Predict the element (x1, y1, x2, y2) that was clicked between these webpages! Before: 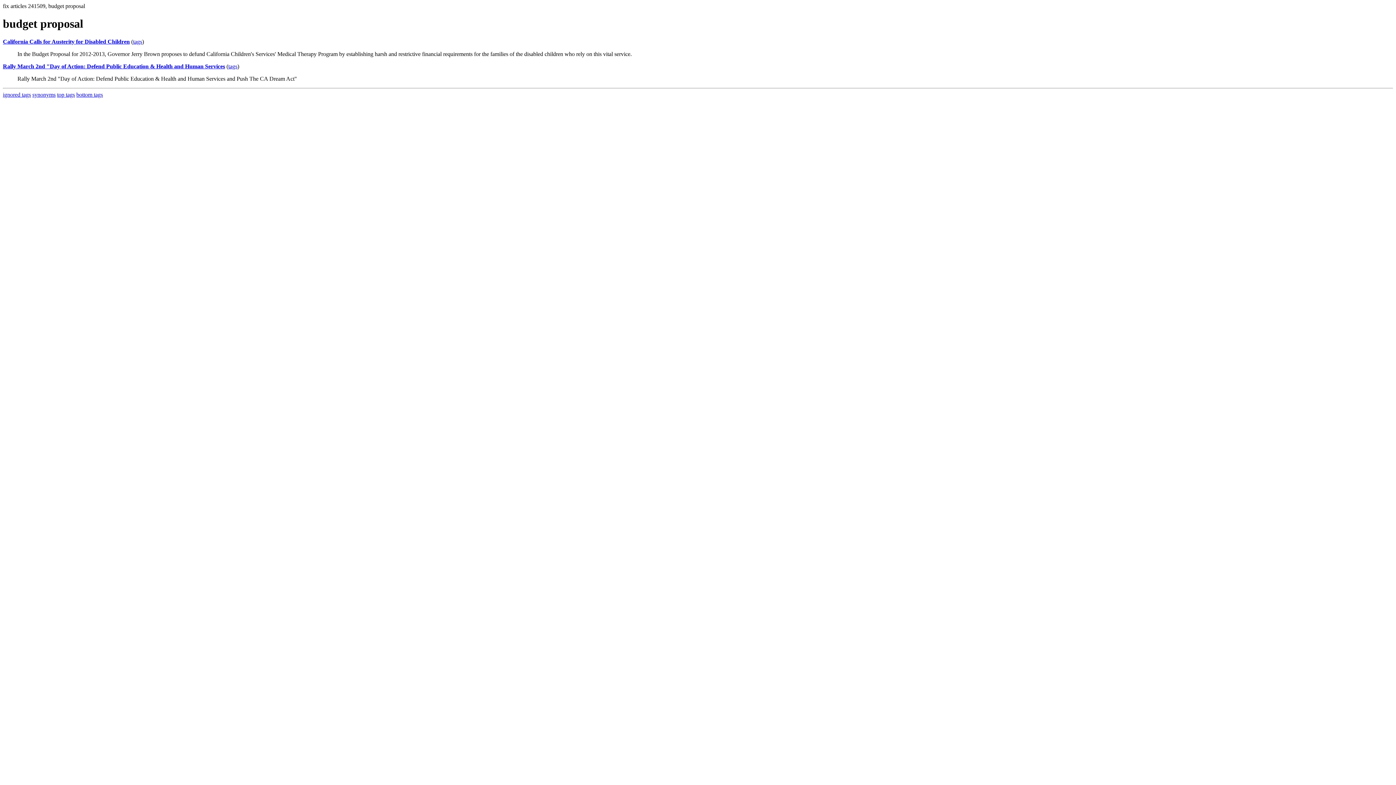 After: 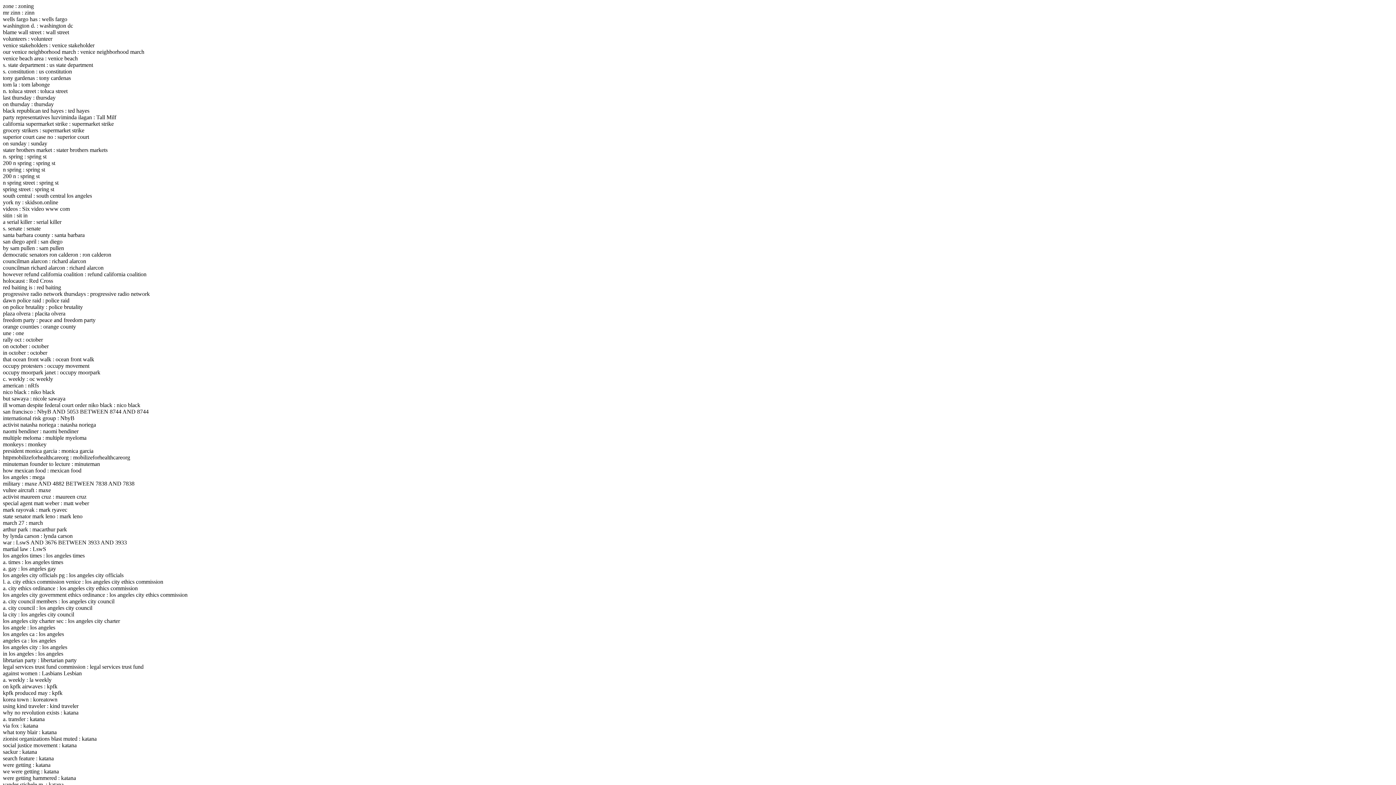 Action: bbox: (32, 91, 55, 97) label: synonyms